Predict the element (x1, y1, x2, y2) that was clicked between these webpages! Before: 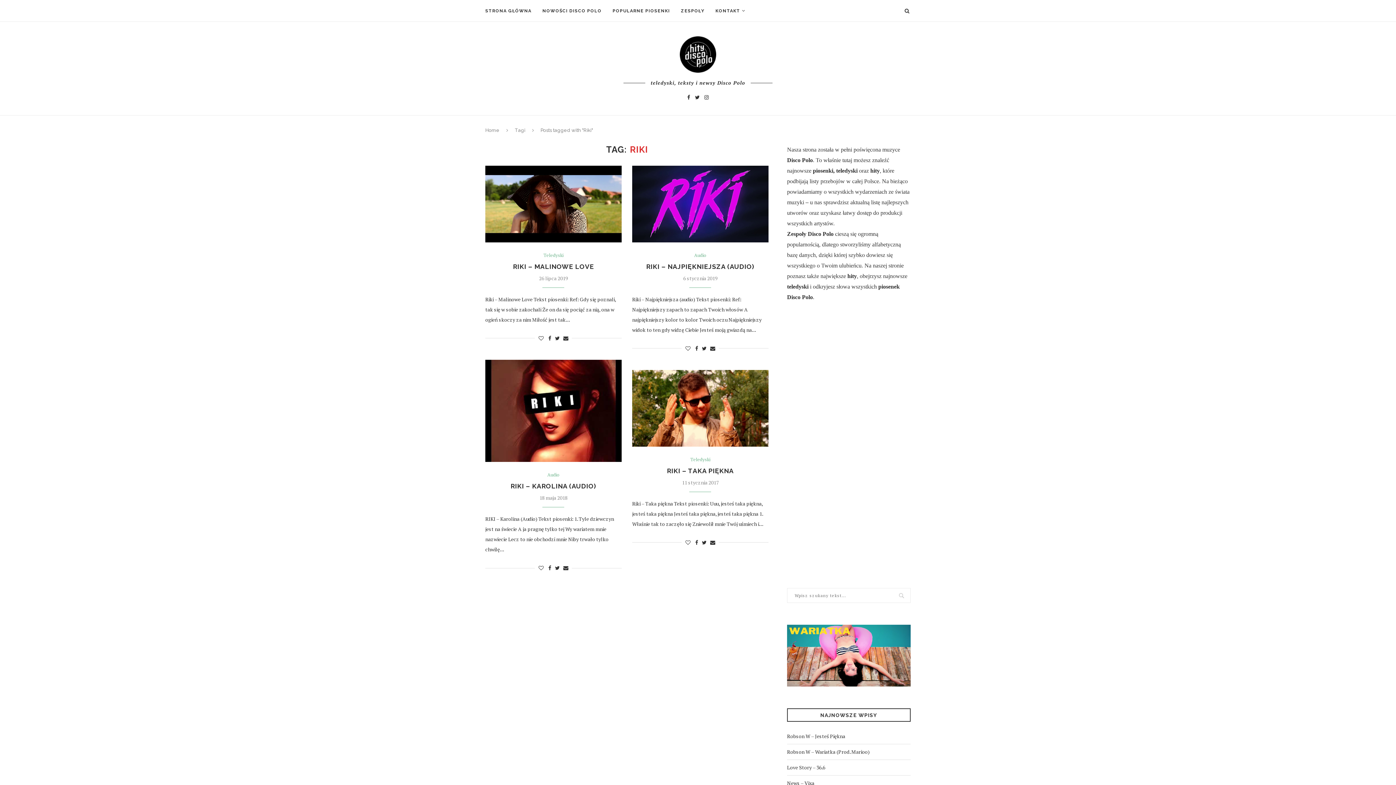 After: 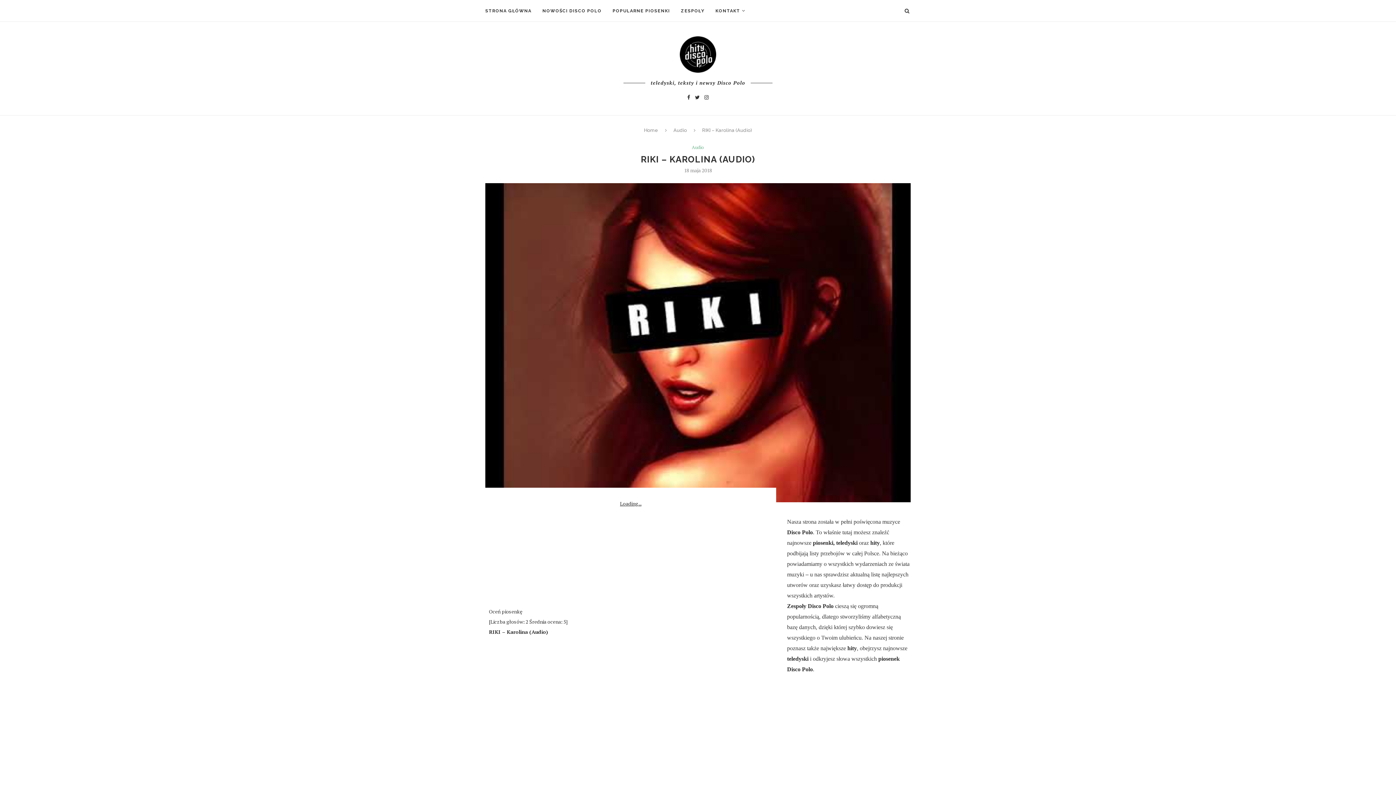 Action: bbox: (485, 360, 621, 462)